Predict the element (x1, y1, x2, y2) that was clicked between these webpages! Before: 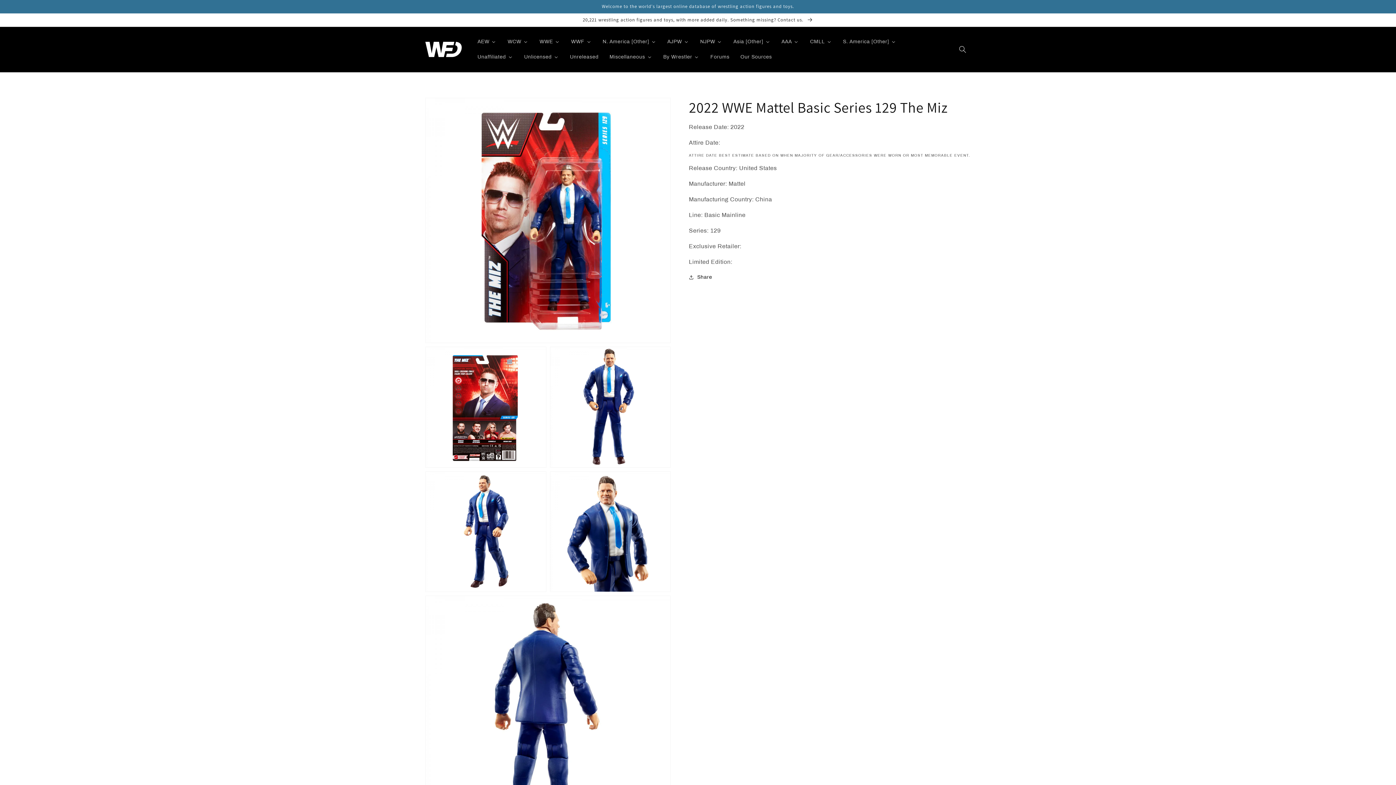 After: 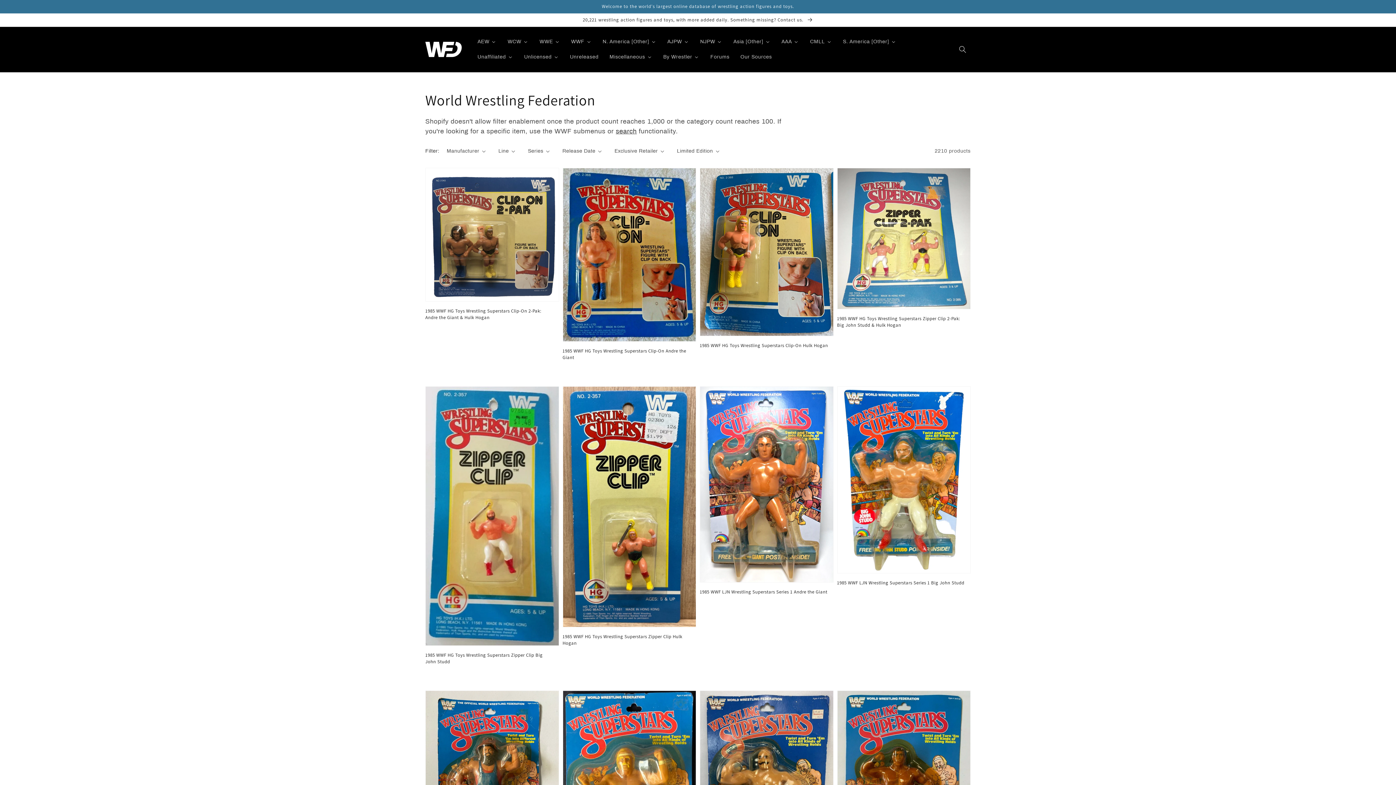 Action: label: WWF bbox: (565, 34, 597, 49)